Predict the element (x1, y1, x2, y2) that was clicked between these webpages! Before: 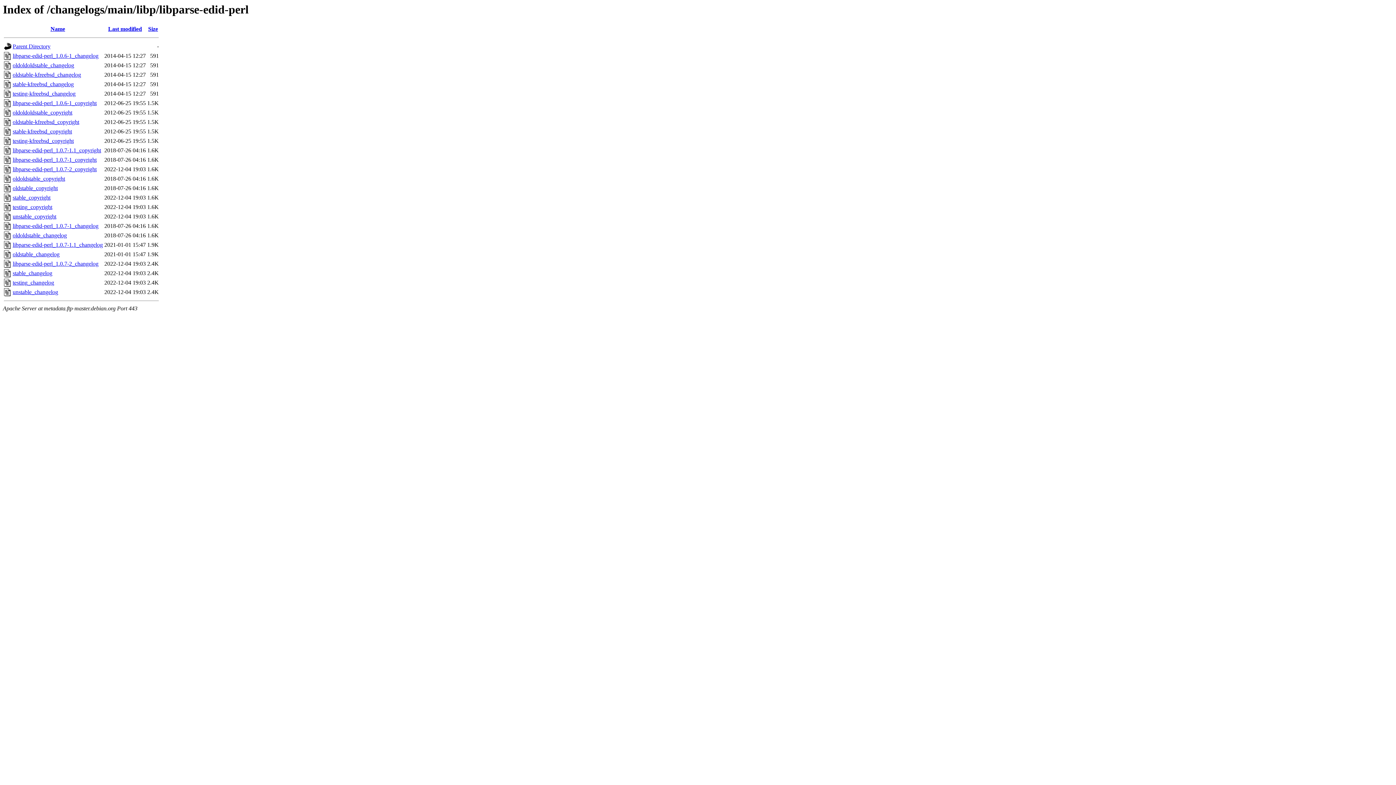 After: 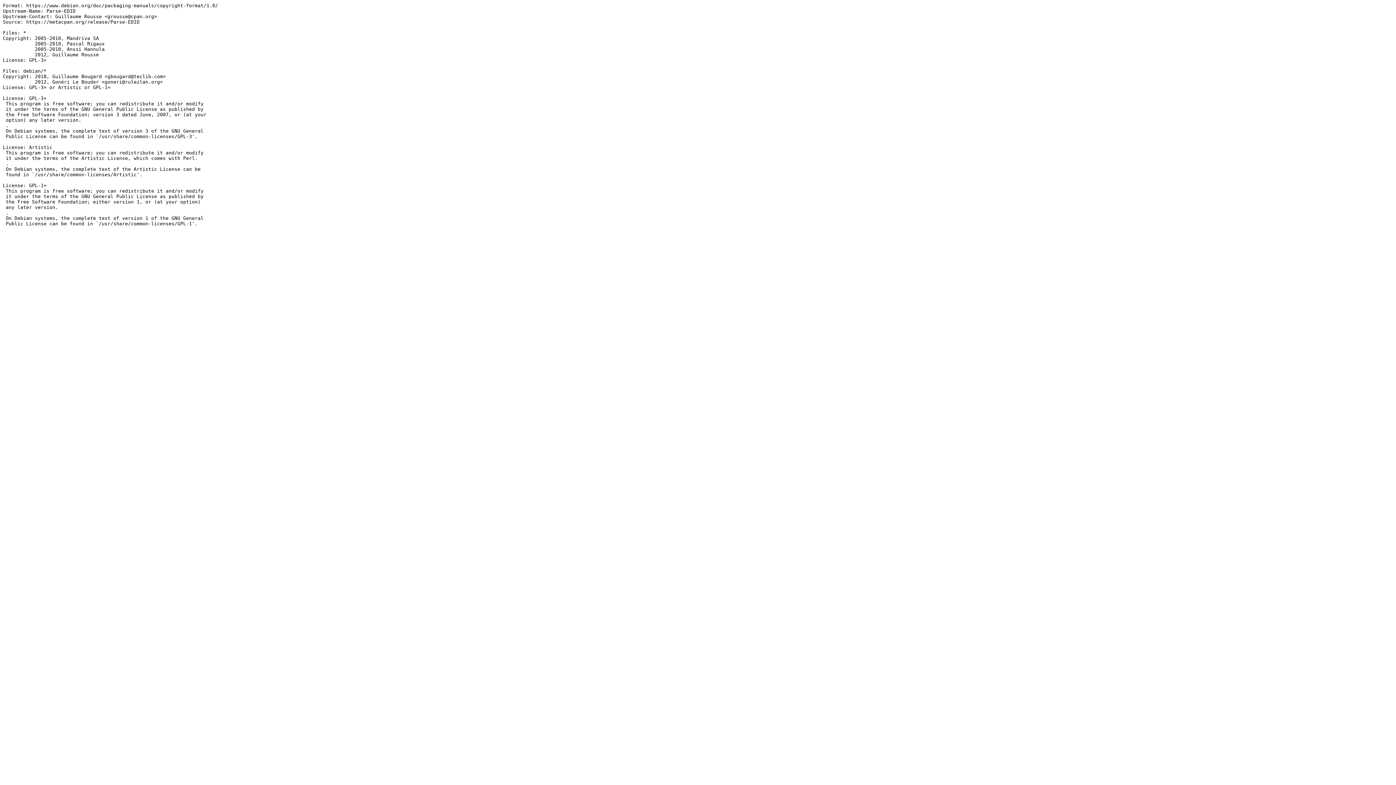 Action: bbox: (12, 175, 65, 181) label: oldoldstable_copyright